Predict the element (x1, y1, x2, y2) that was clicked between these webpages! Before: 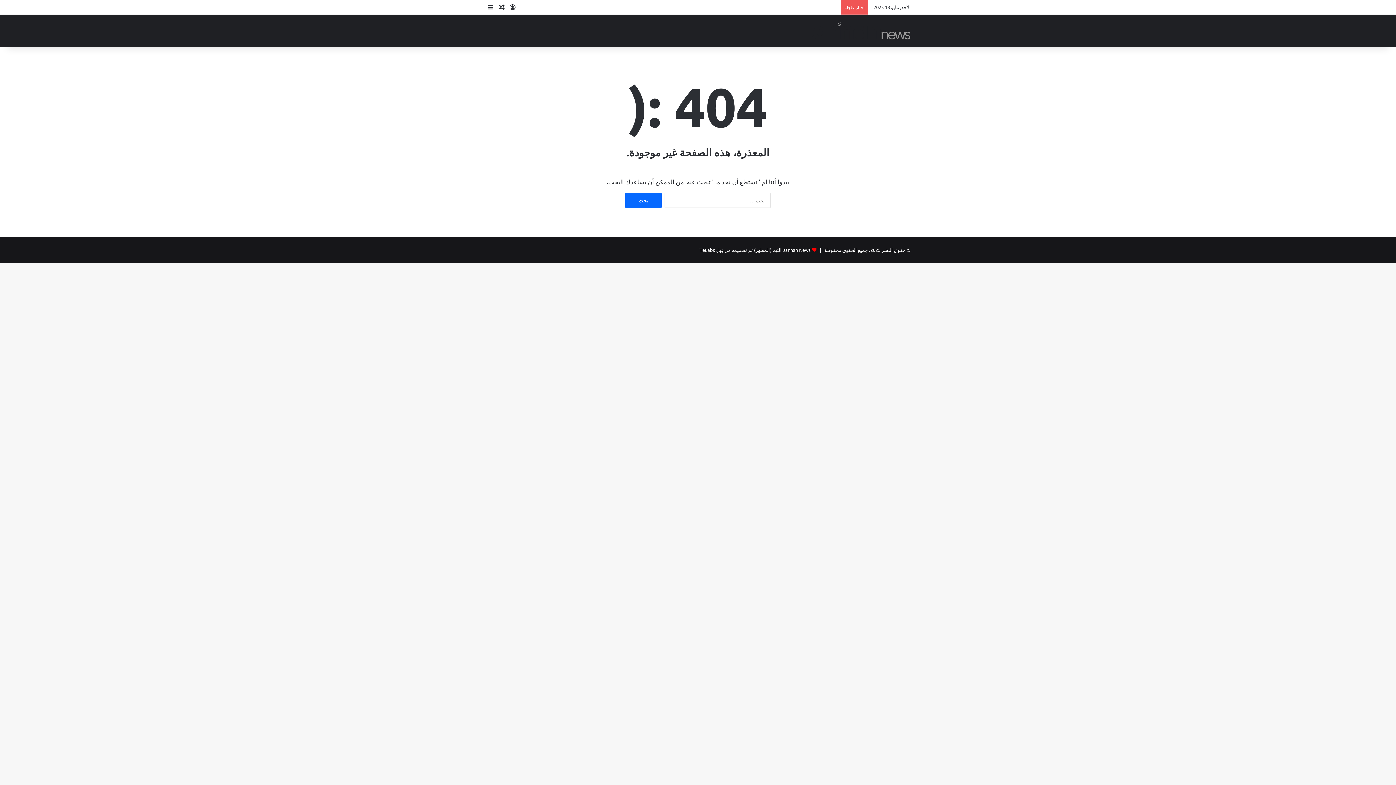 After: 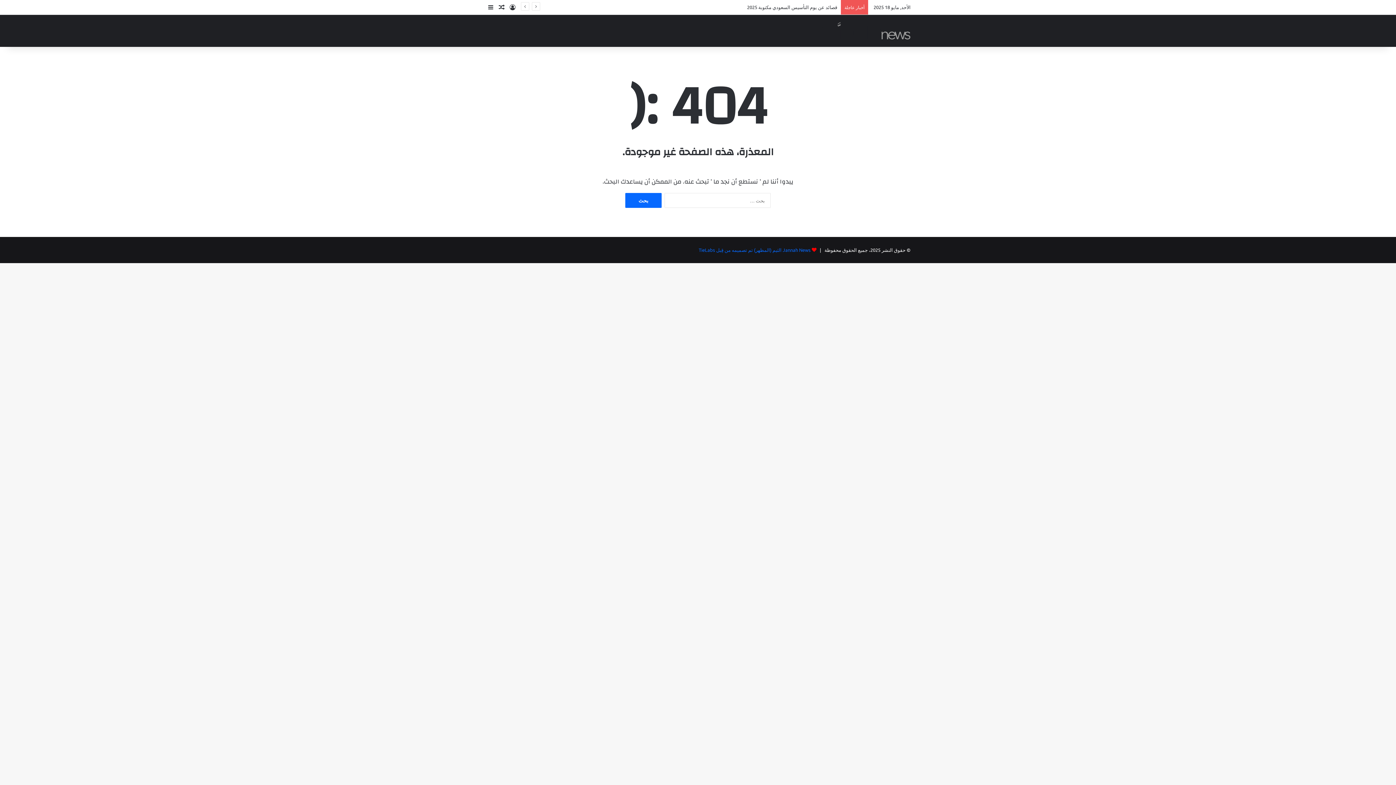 Action: bbox: (698, 246, 810, 253) label: Jannah News الثيم (المظهر) تم تصميمه من قِبل TieLabs